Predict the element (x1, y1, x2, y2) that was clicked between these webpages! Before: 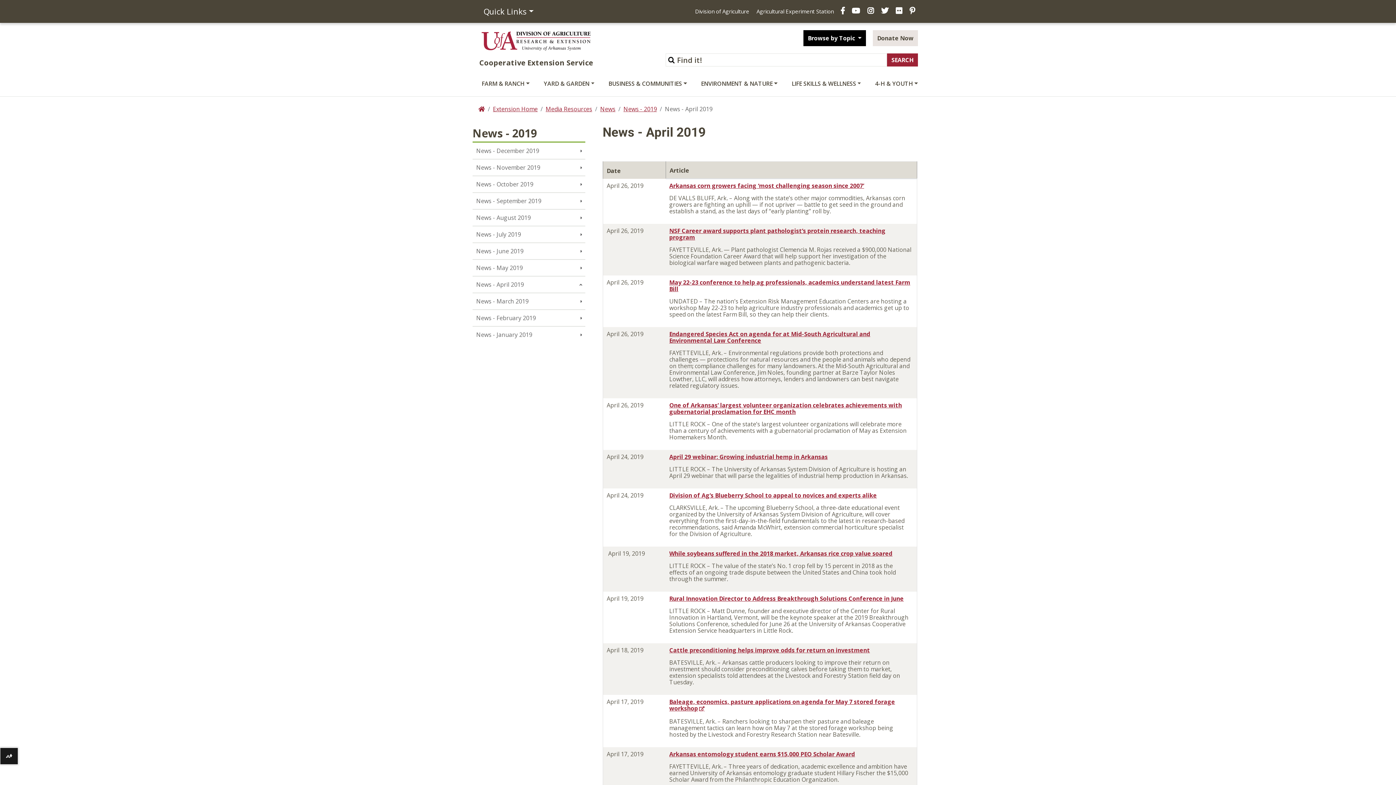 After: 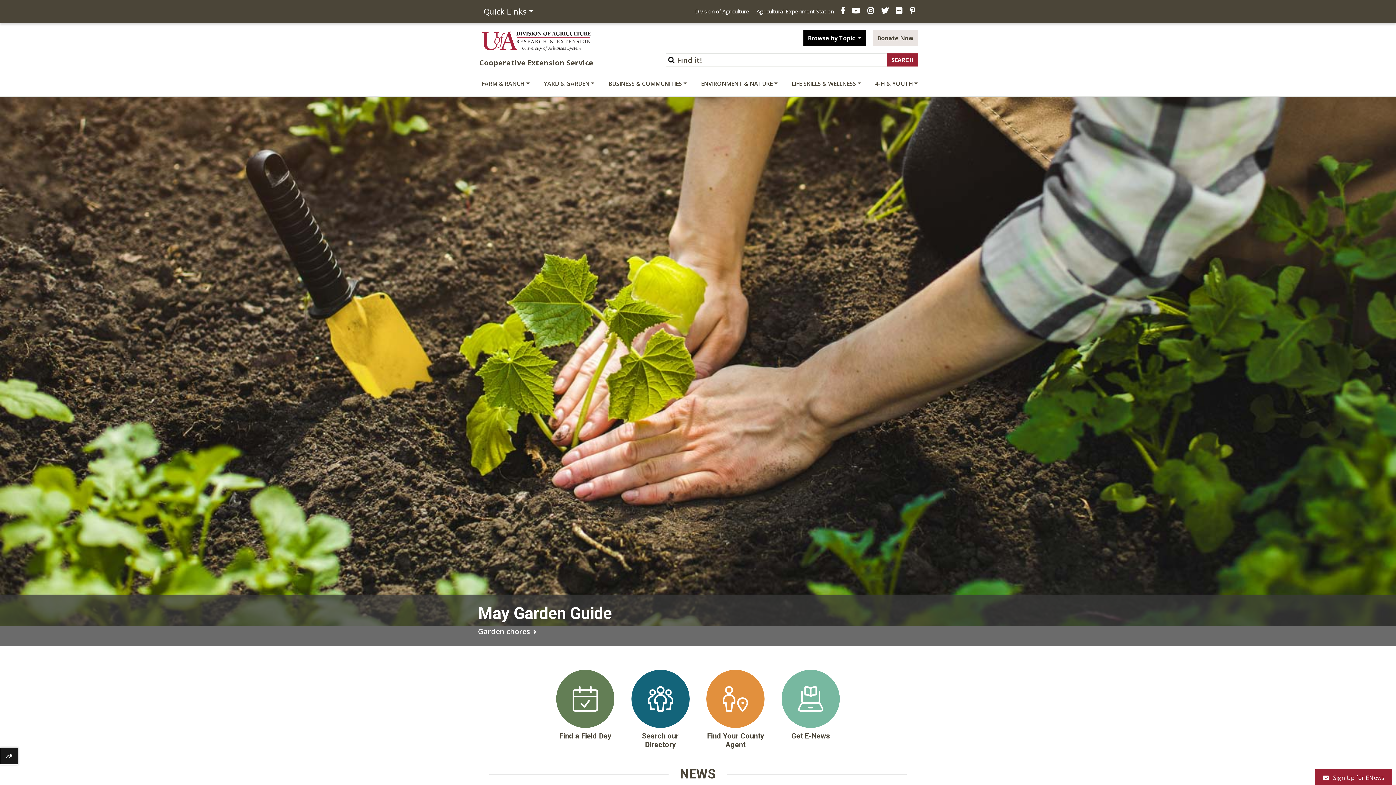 Action: label: Home bbox: (478, 105, 485, 113)